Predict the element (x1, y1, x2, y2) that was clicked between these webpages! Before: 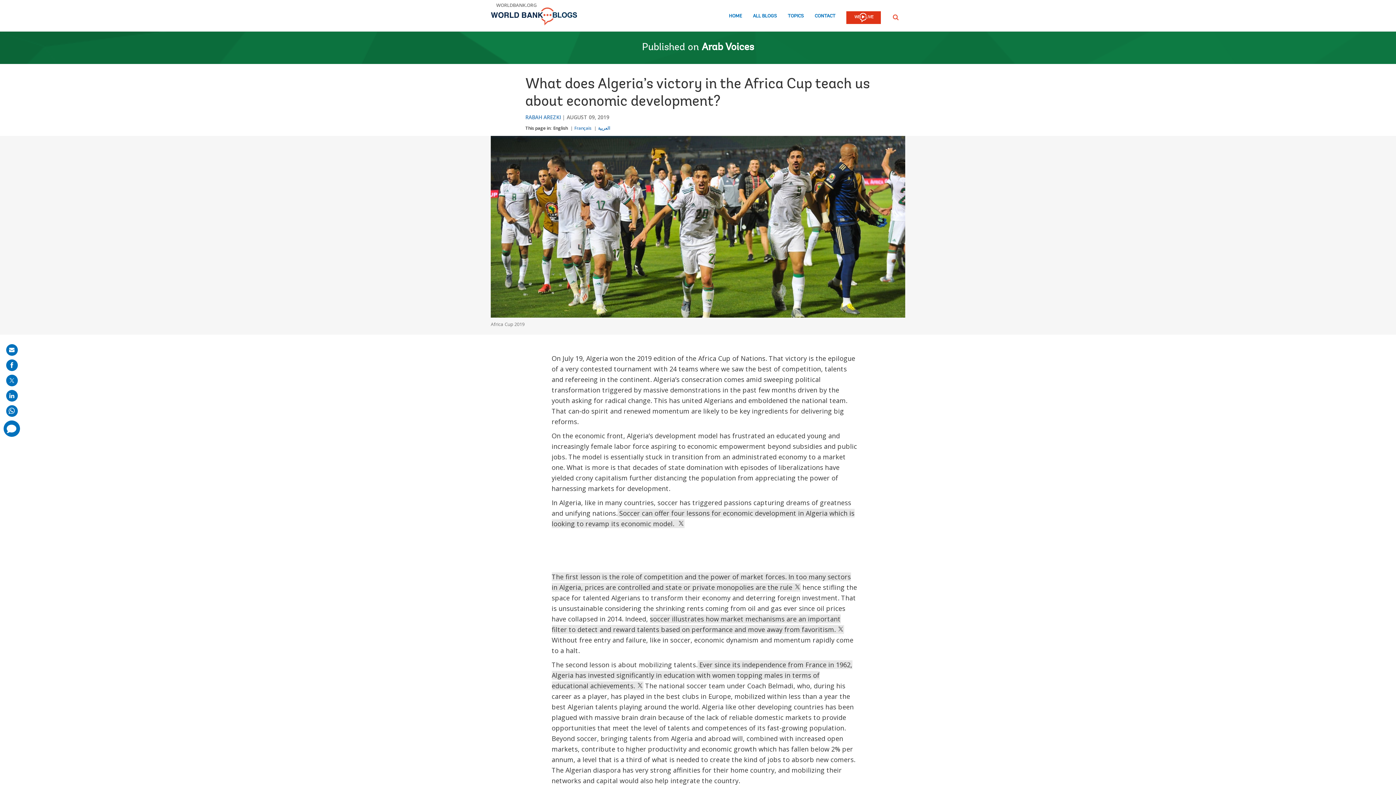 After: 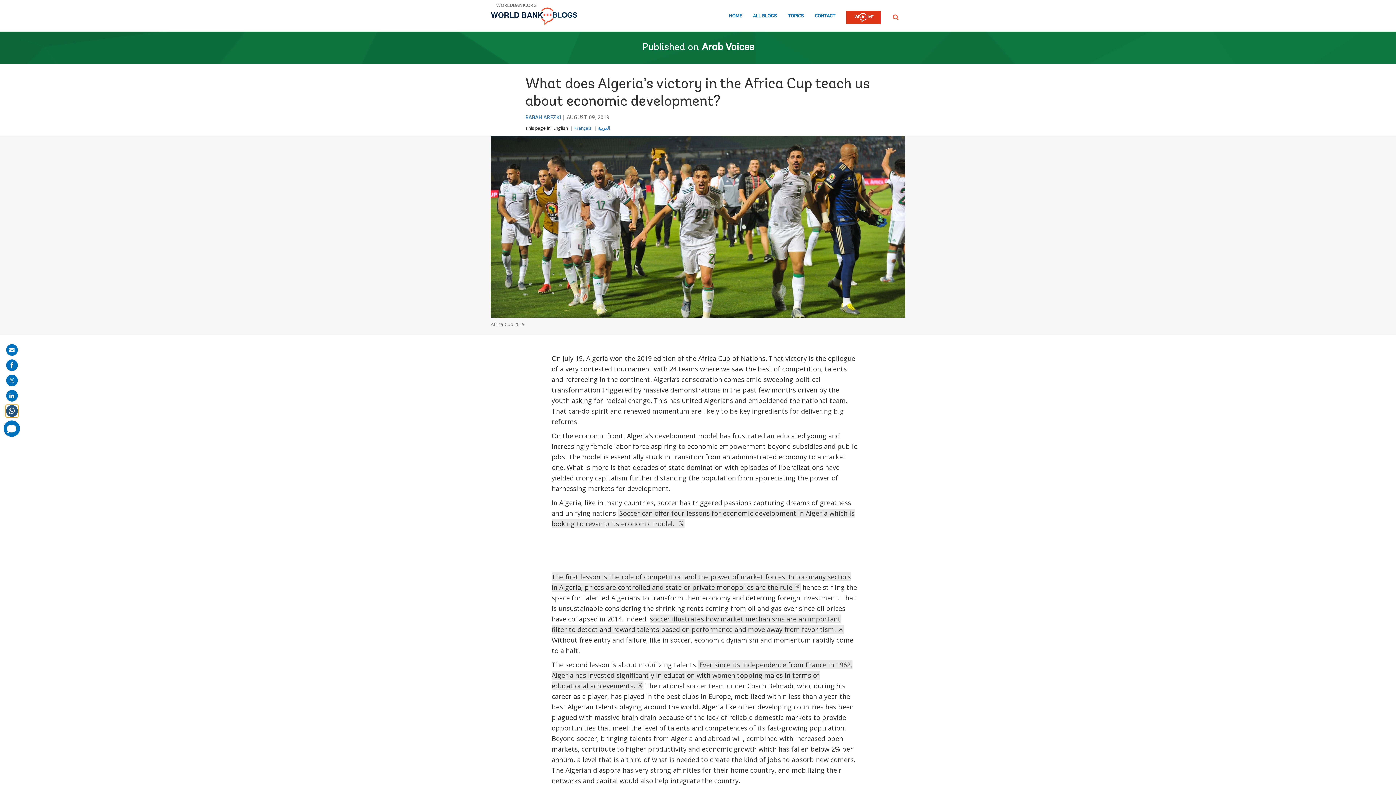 Action: bbox: (6, 405, 17, 417) label: share on whatsup